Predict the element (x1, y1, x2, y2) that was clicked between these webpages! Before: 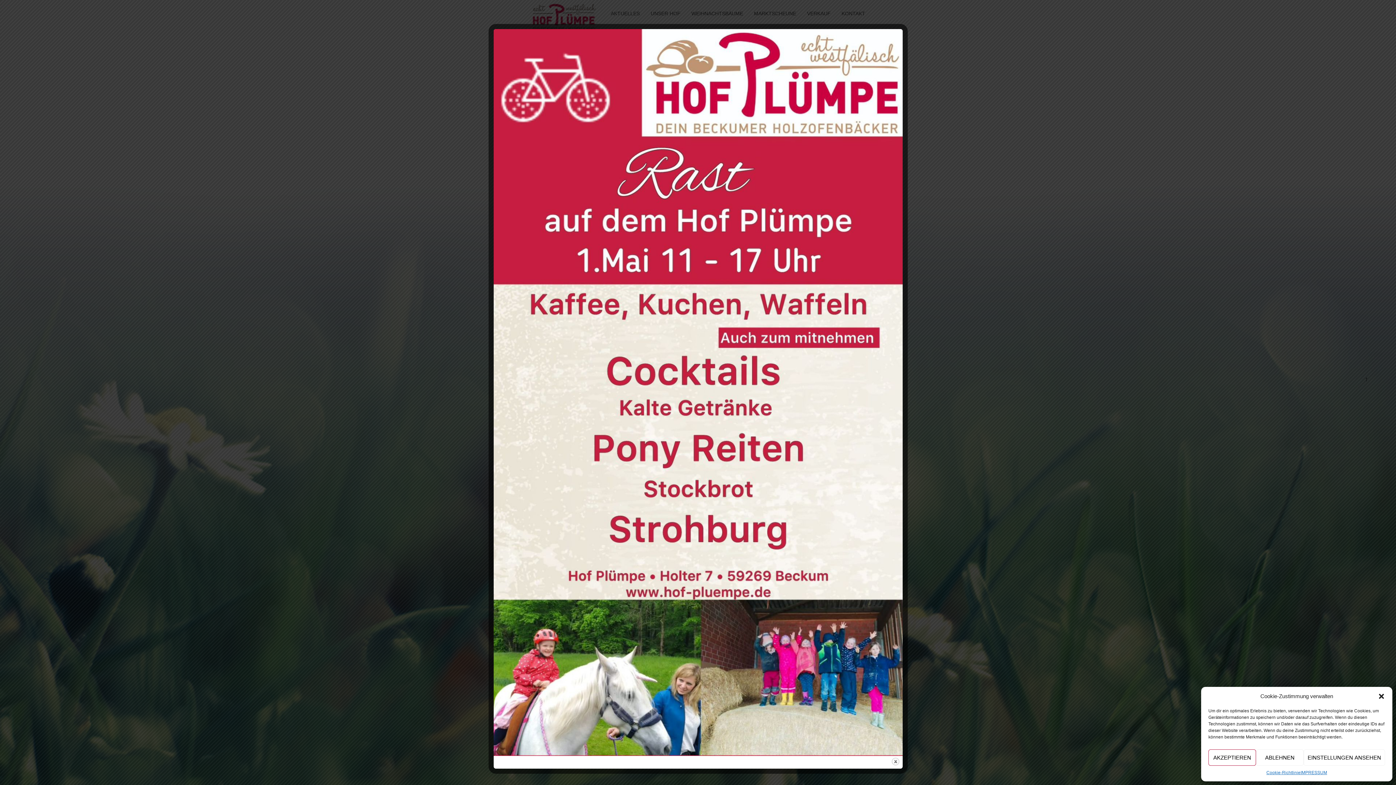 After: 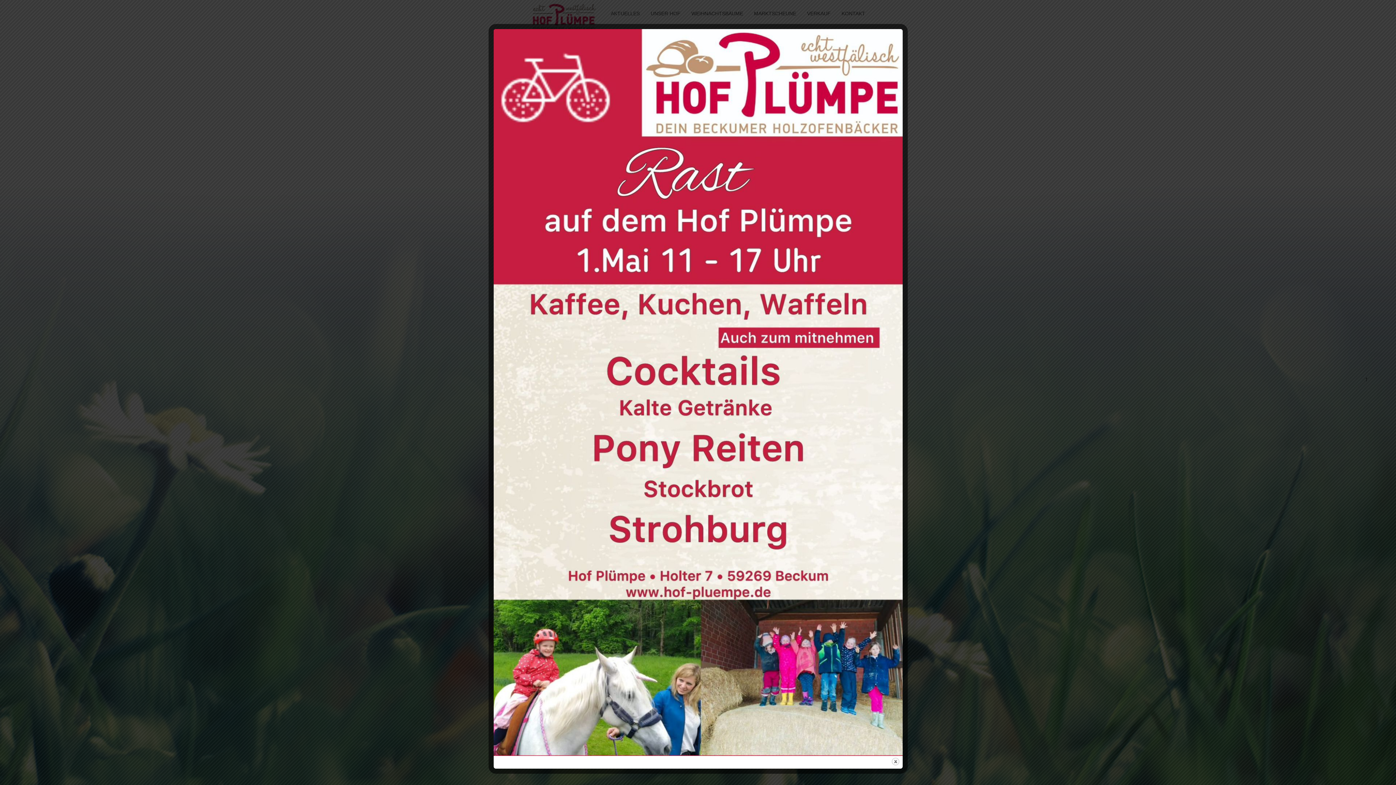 Action: bbox: (1208, 749, 1256, 766) label: AKZEPTIEREN